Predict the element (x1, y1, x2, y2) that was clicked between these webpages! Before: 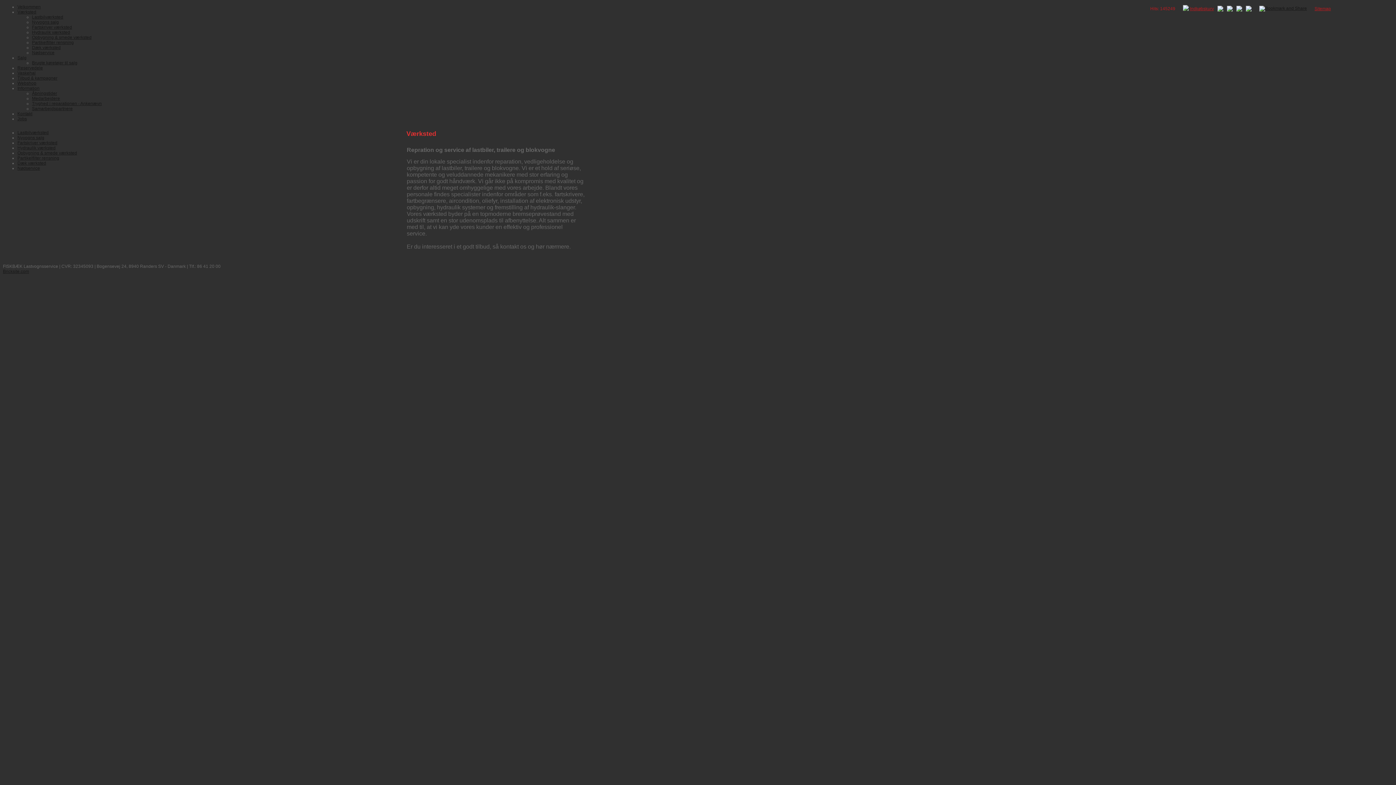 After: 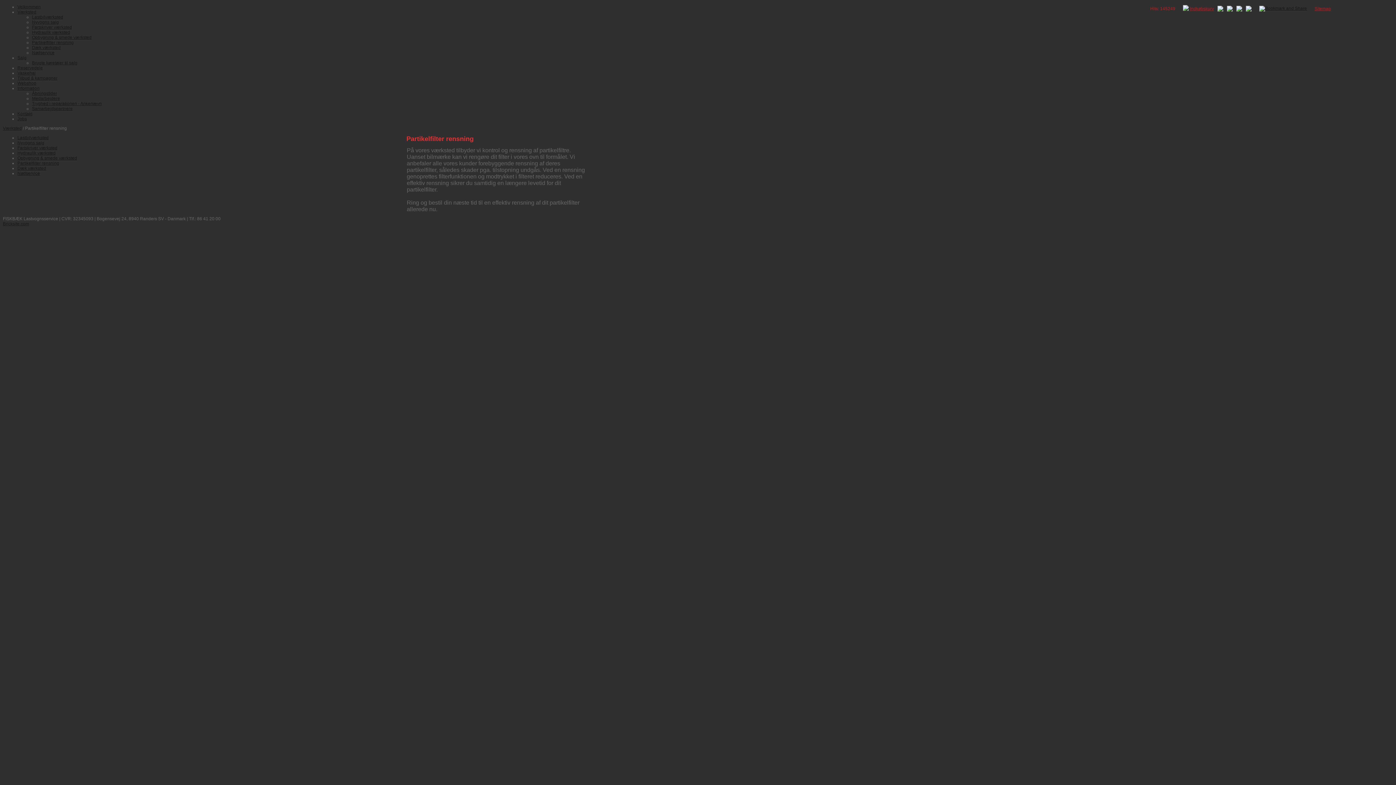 Action: label: Partikelfilter rensning bbox: (17, 155, 59, 160)